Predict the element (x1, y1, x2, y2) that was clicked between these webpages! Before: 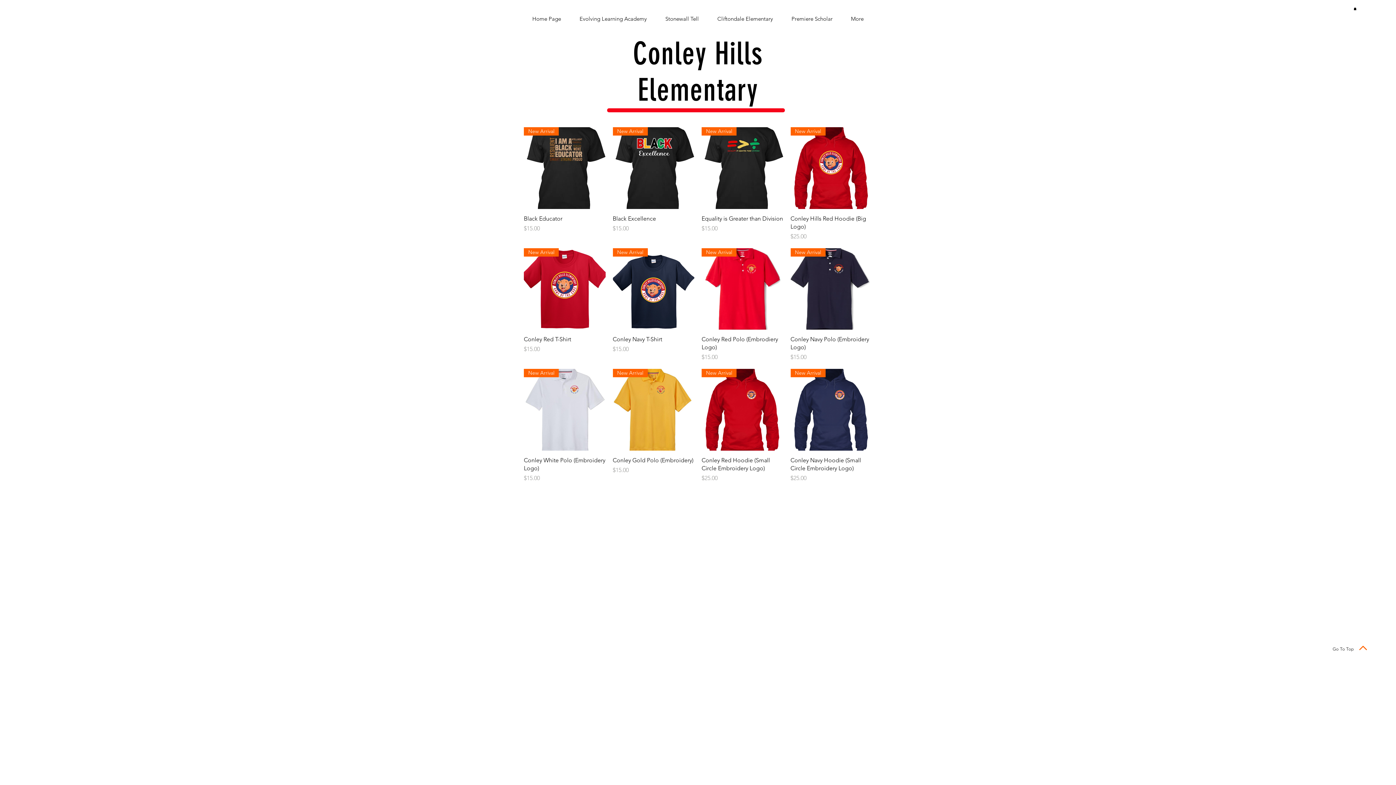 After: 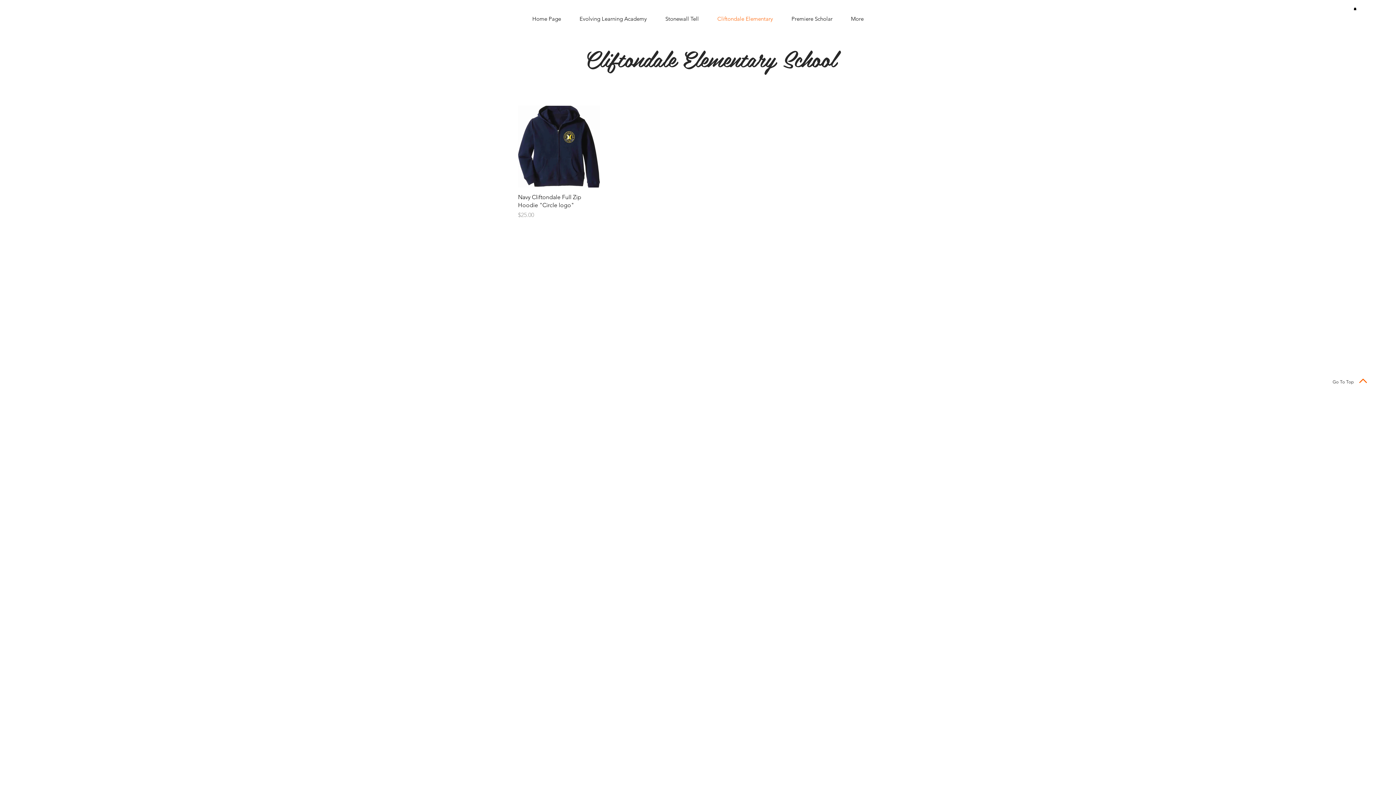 Action: label: Cliftondale Elementary bbox: (708, 9, 782, 27)